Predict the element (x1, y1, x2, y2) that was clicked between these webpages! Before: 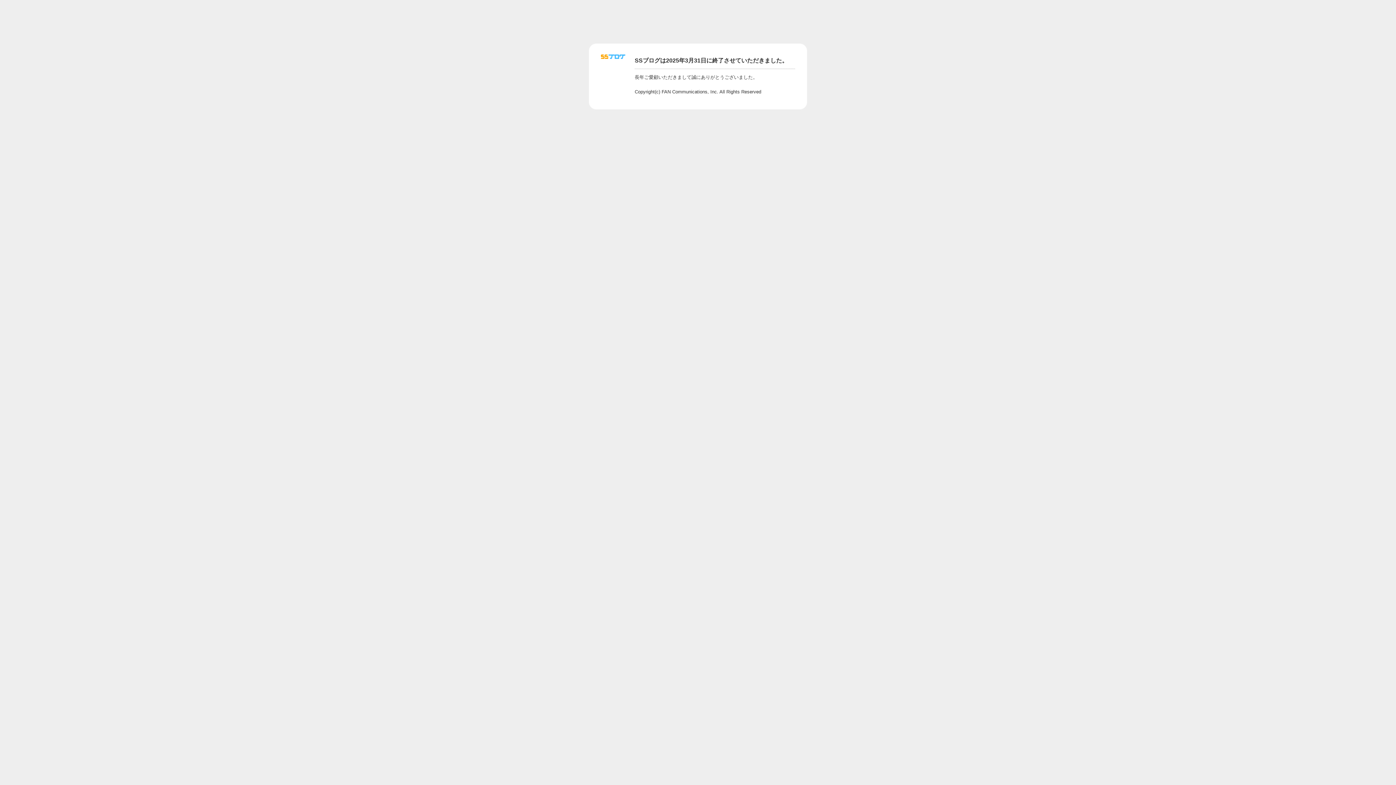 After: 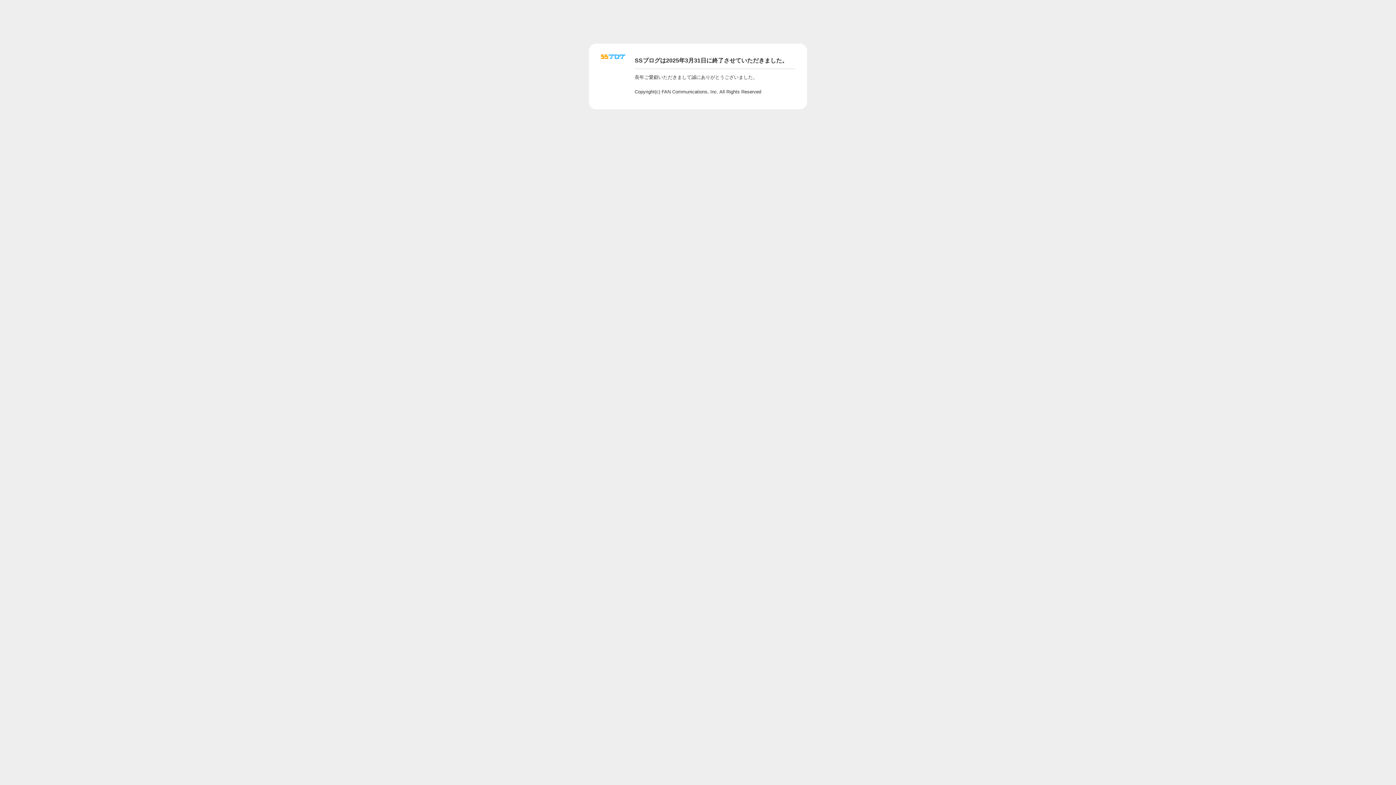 Action: bbox: (601, 56, 625, 62)